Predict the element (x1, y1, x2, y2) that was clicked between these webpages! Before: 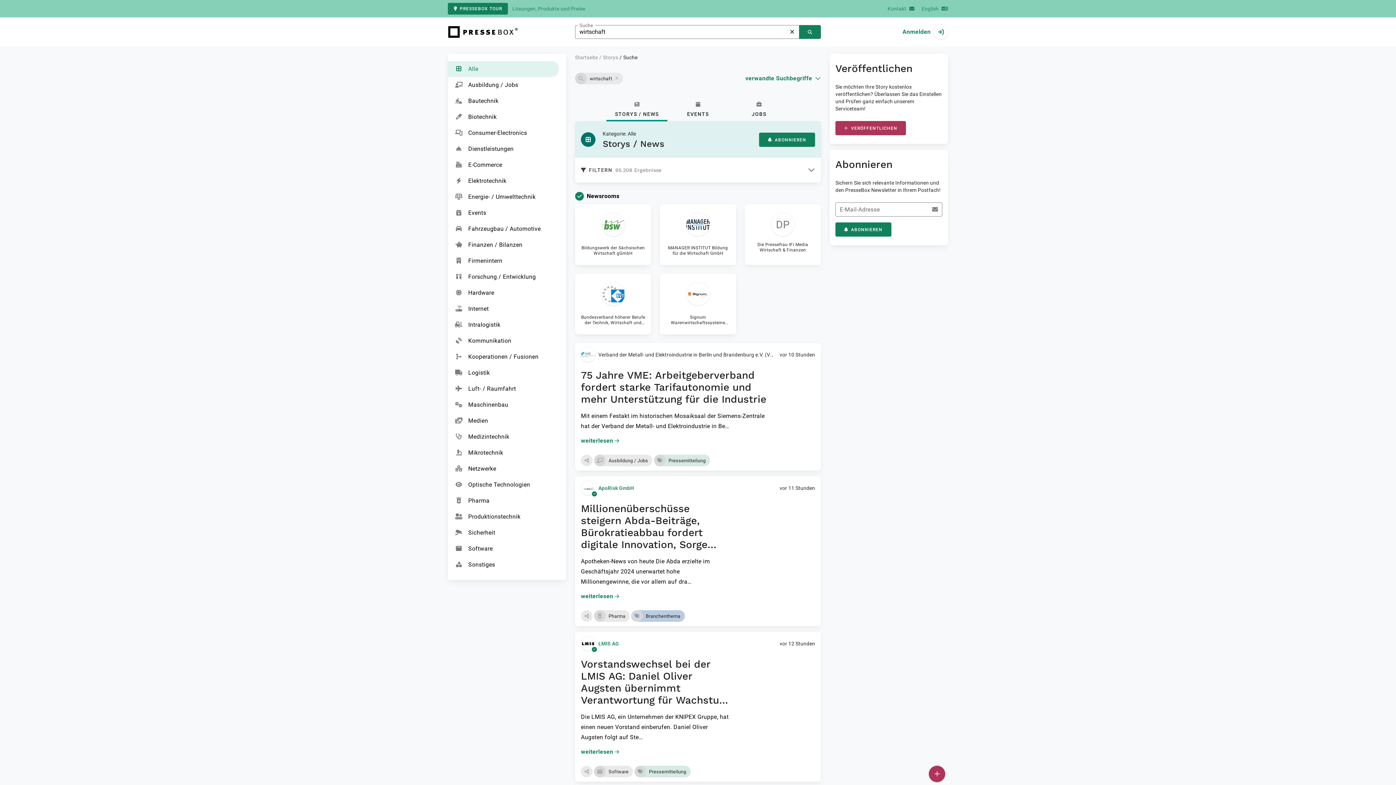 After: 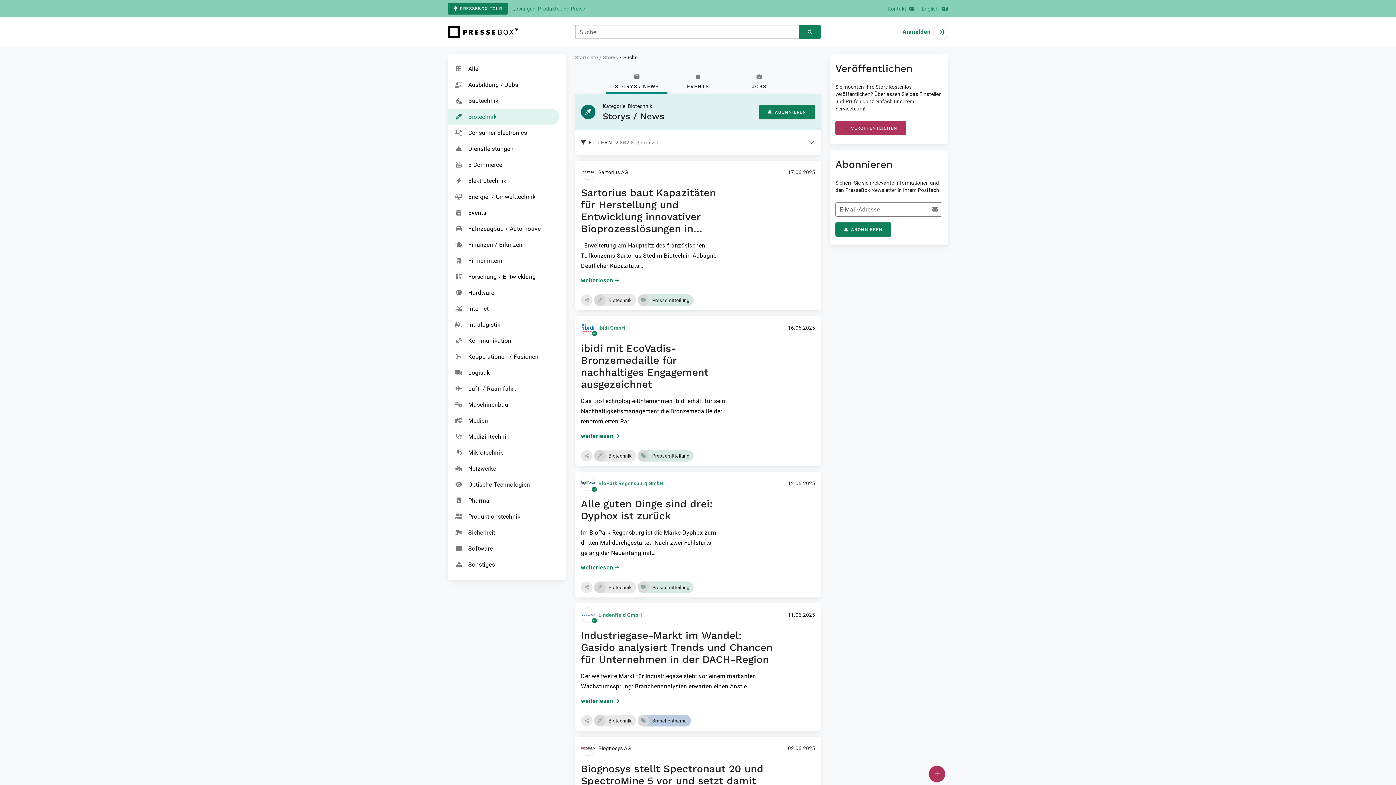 Action: label: Biotechnik bbox: (448, 109, 559, 125)